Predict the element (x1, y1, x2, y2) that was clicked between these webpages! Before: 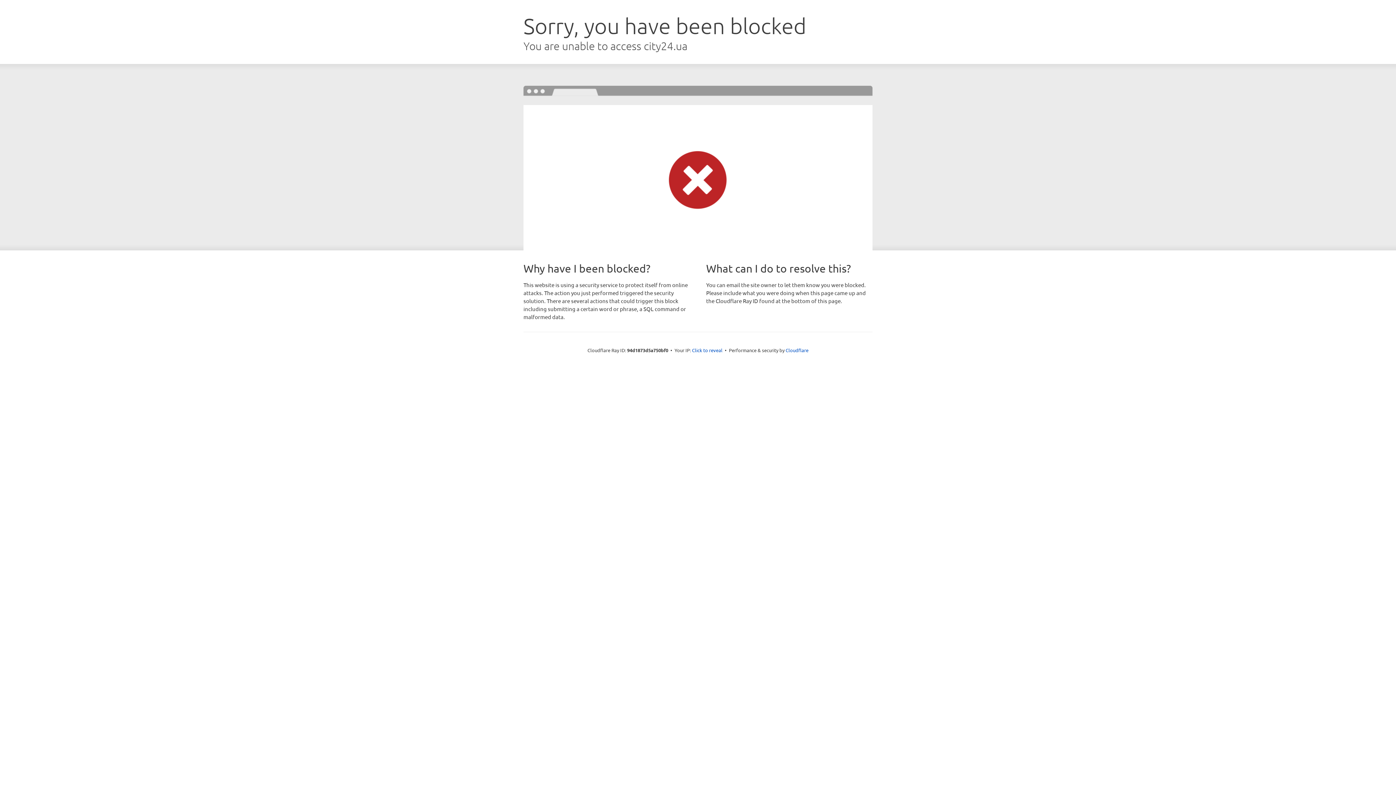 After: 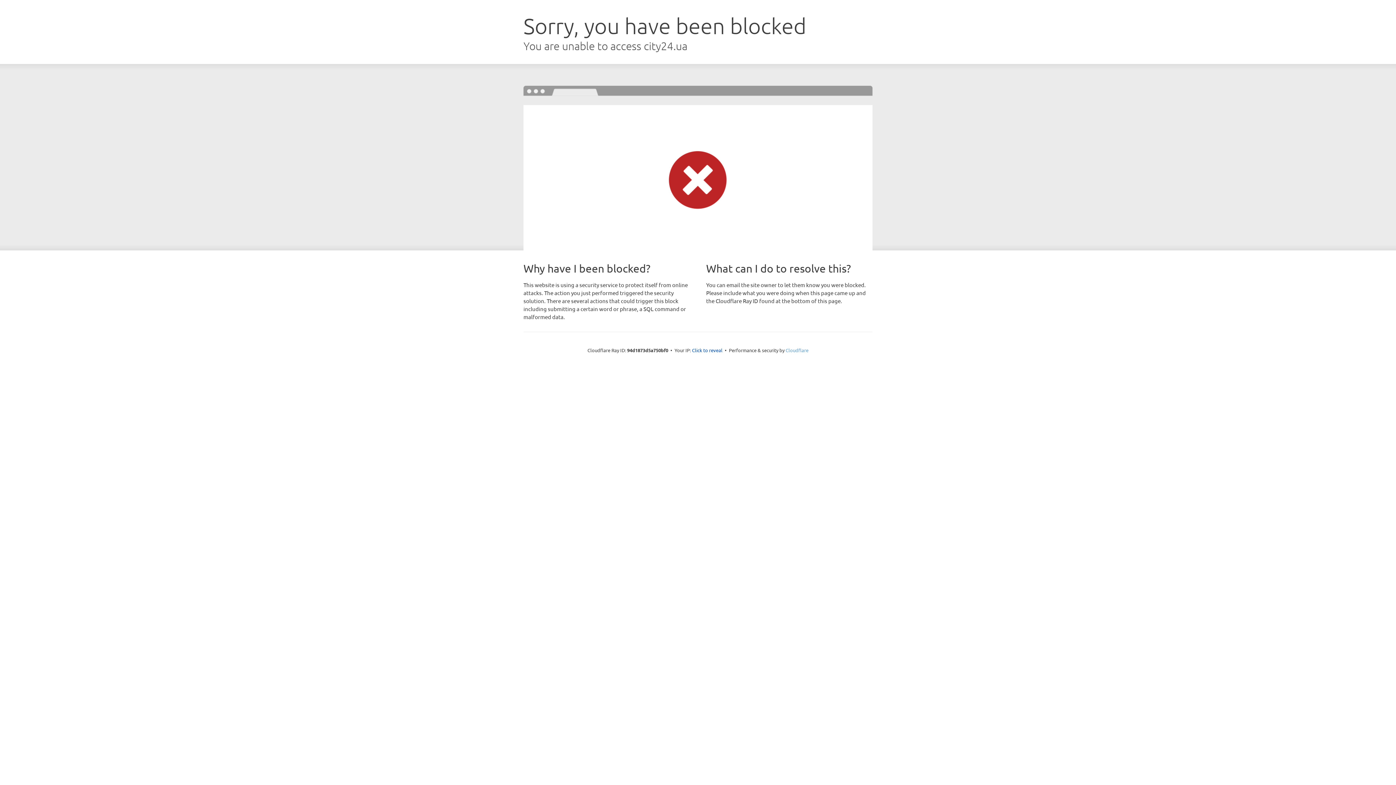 Action: label: Cloudflare bbox: (785, 347, 808, 353)